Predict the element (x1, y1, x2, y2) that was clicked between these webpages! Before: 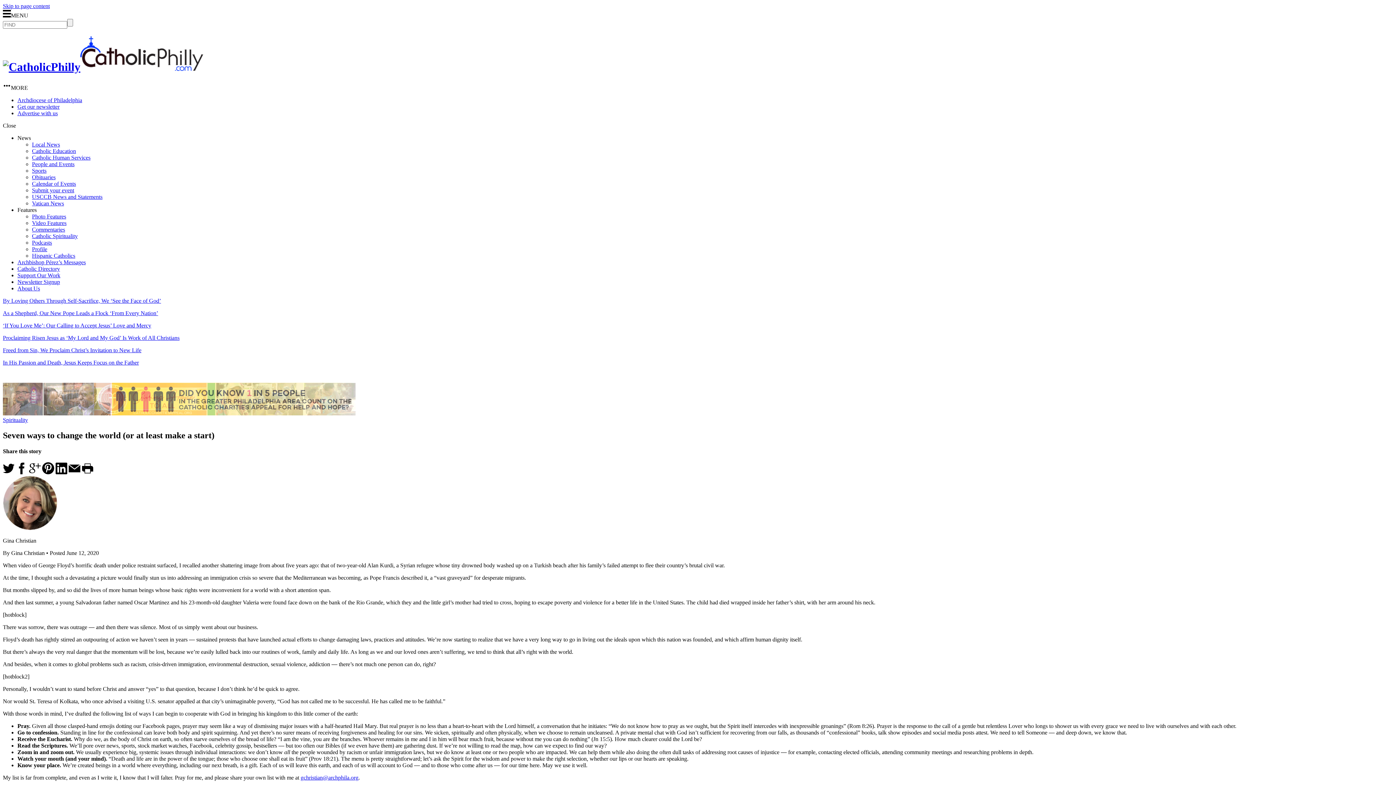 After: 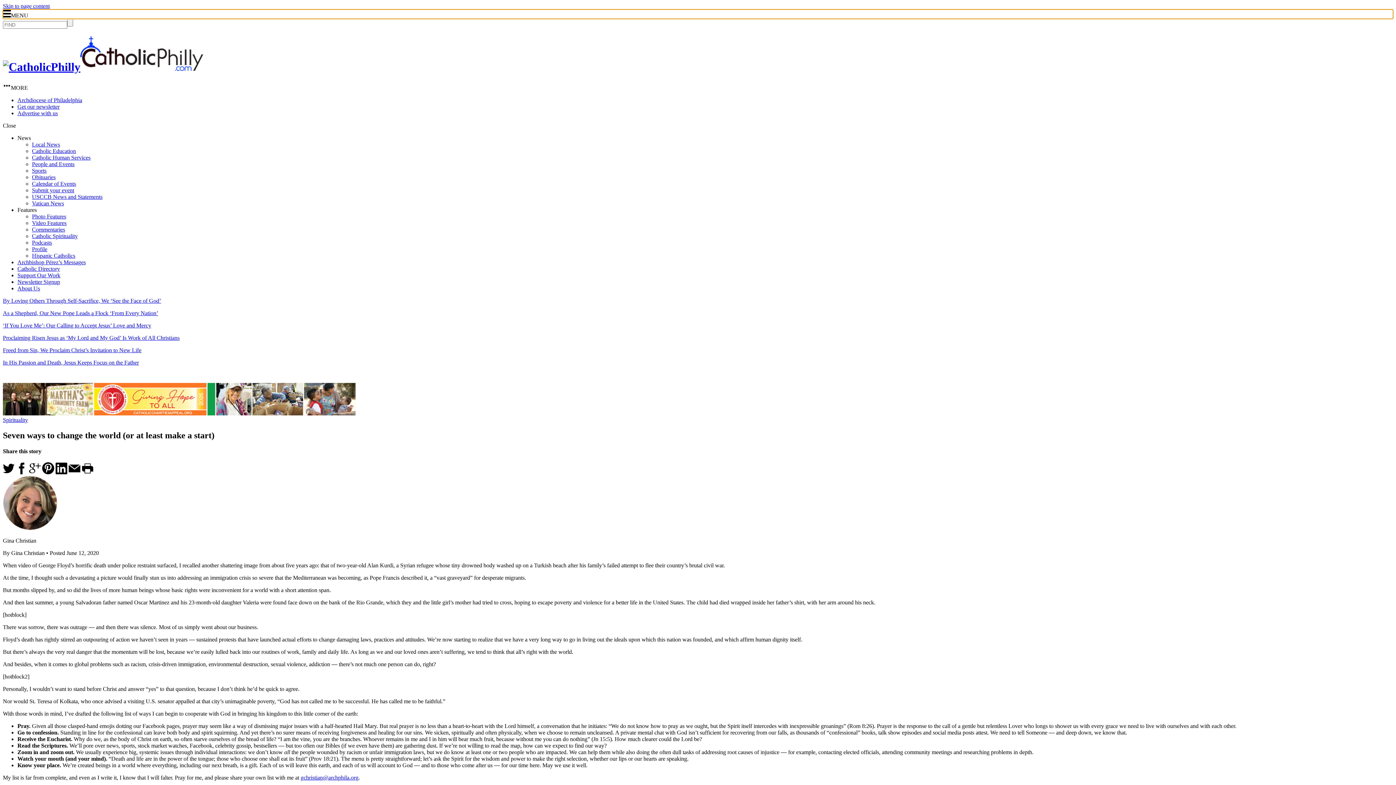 Action: label: MENU bbox: (2, 9, 1393, 18)